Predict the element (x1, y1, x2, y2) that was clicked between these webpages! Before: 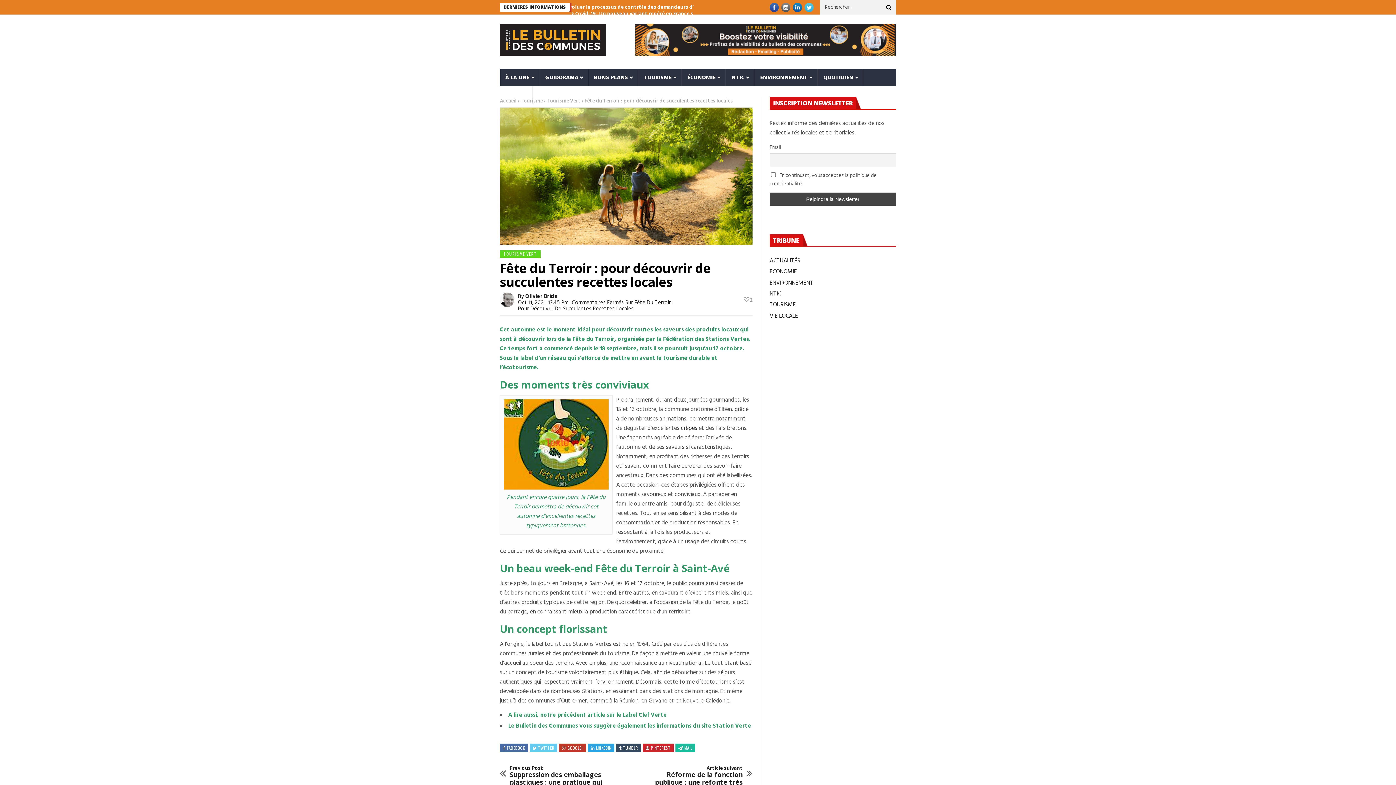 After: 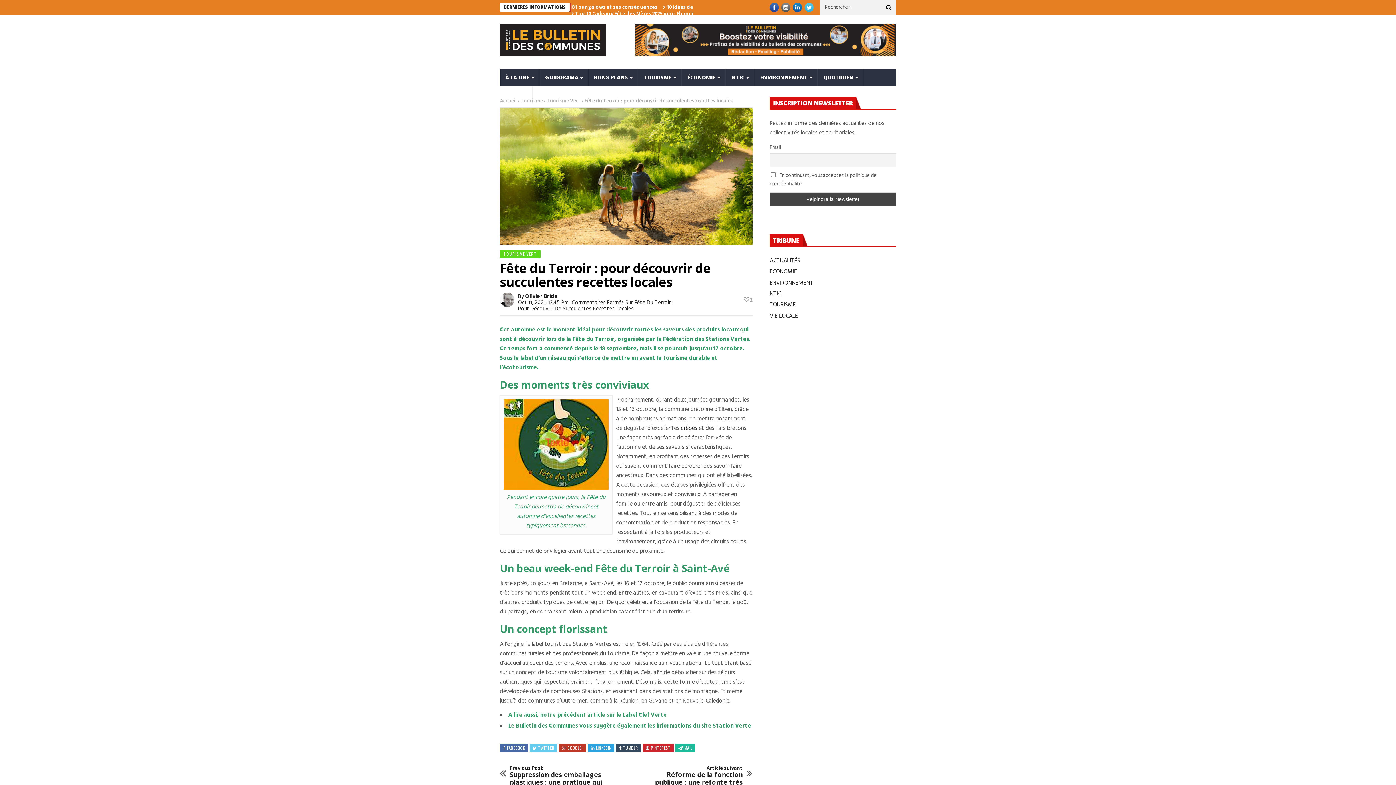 Action: bbox: (532, 745, 554, 751) label: TWITTER